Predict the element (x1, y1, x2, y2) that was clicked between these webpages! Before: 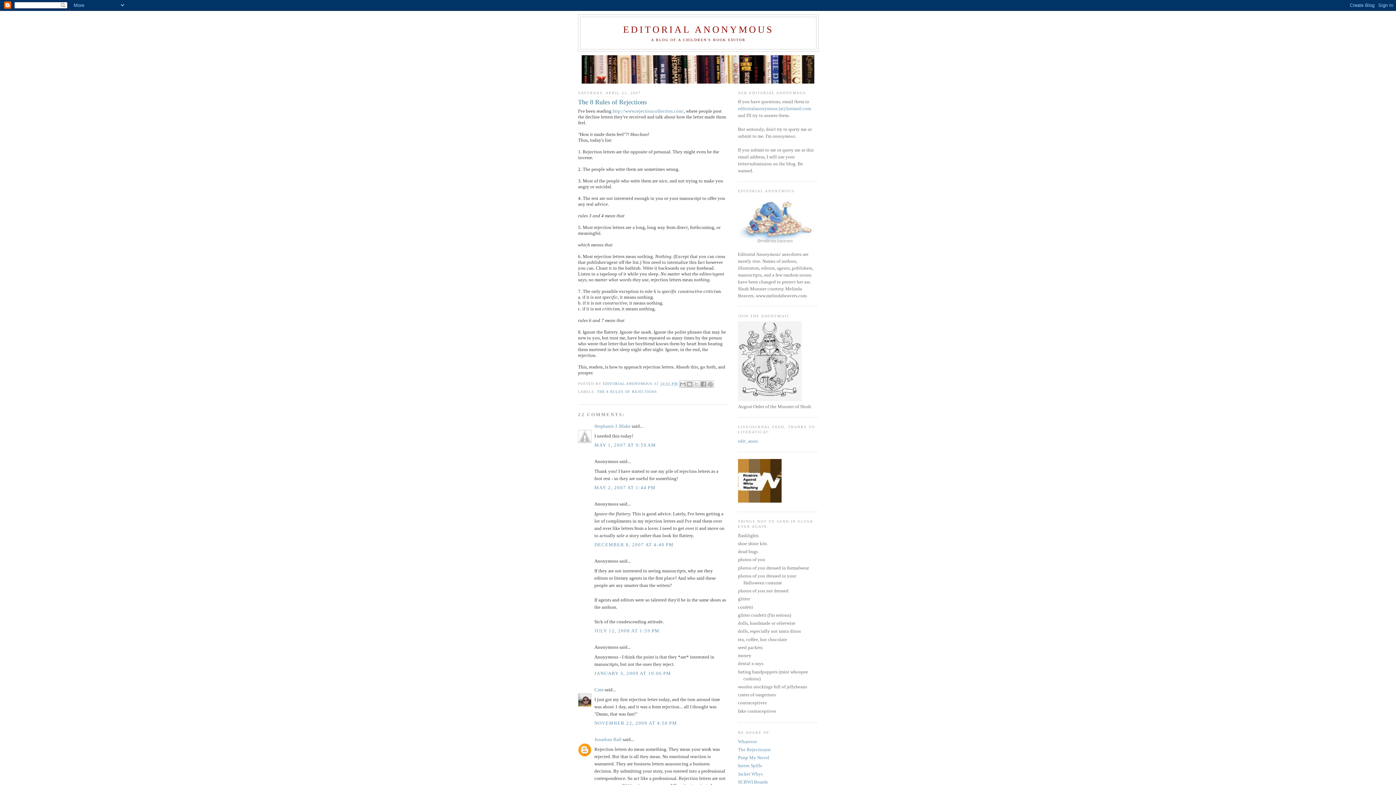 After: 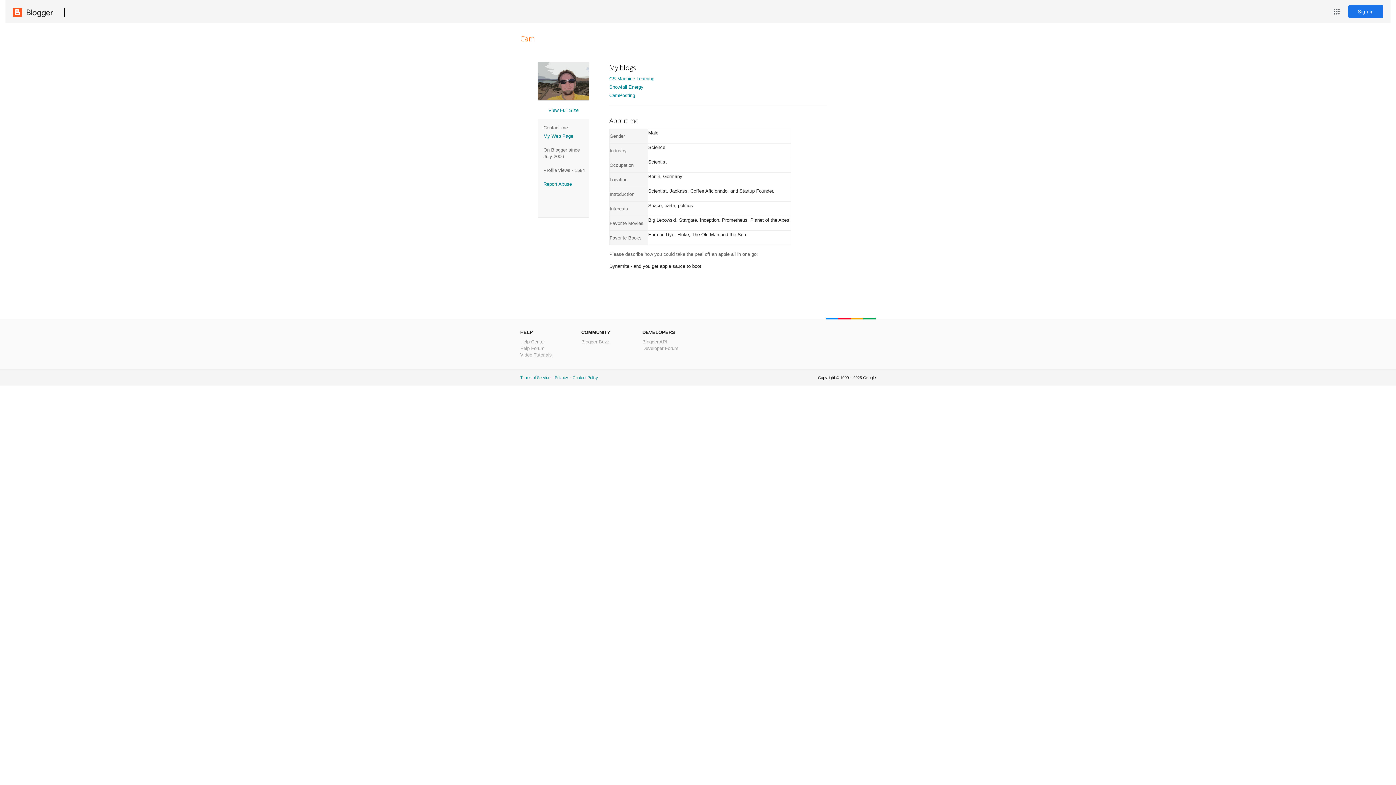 Action: label: Cam bbox: (594, 687, 603, 692)